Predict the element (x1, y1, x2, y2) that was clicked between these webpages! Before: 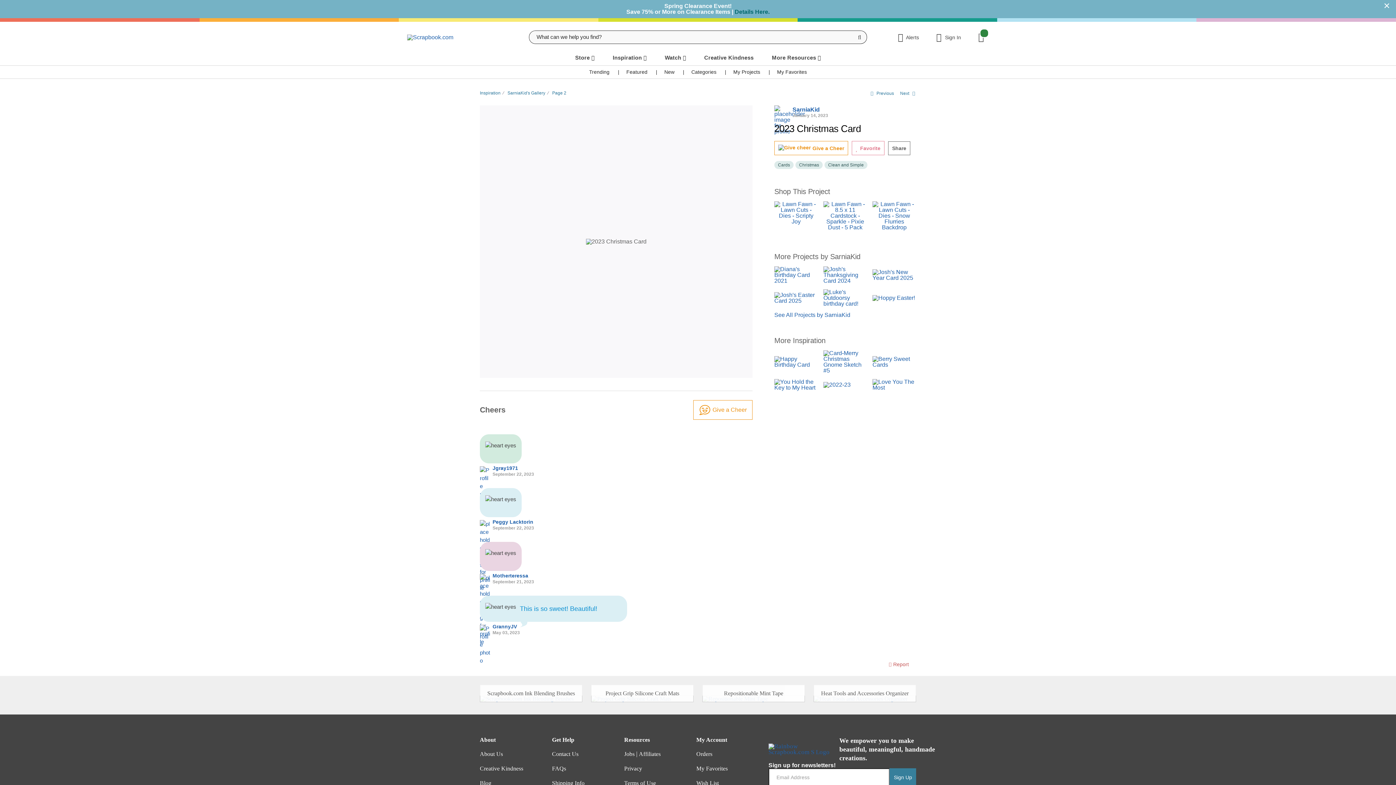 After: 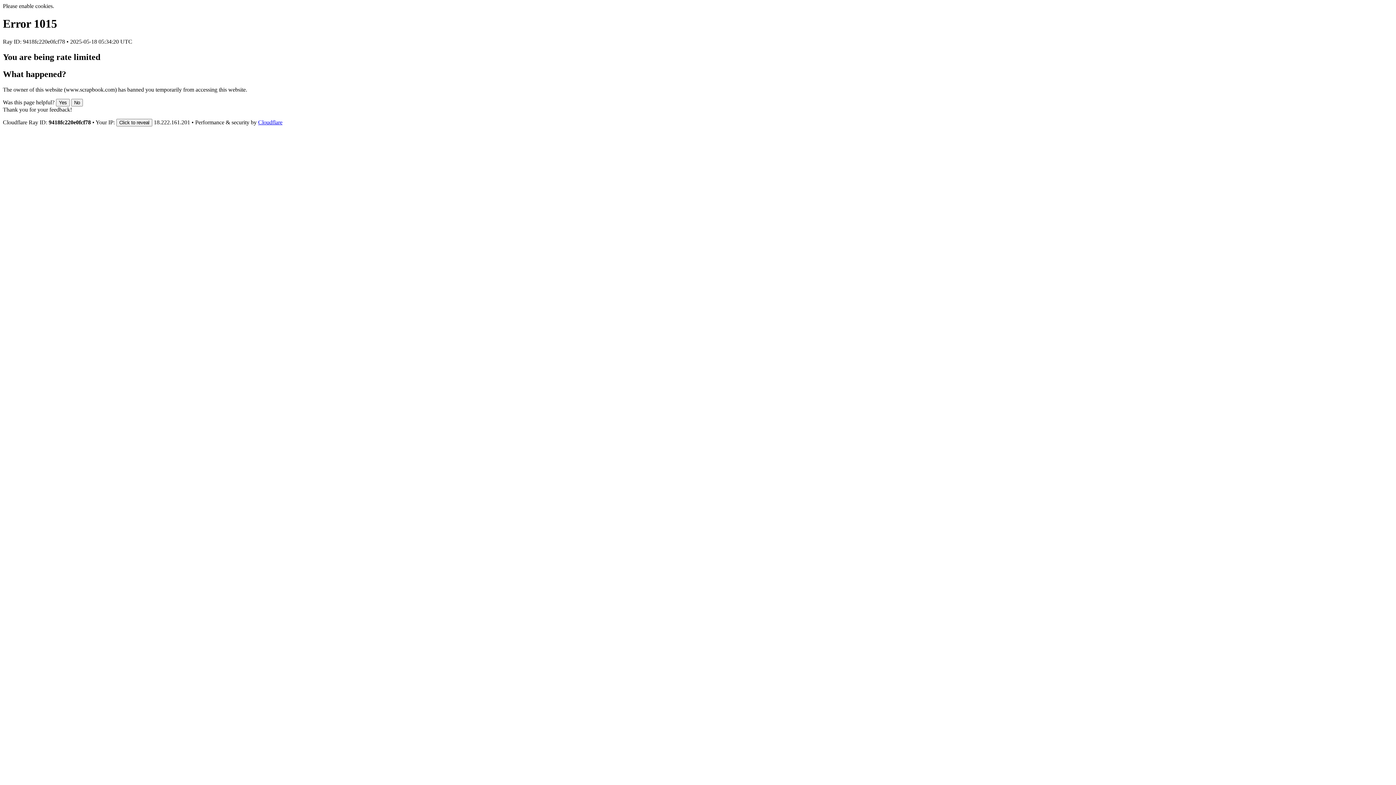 Action: label: Inspiration bbox: (480, 90, 500, 95)